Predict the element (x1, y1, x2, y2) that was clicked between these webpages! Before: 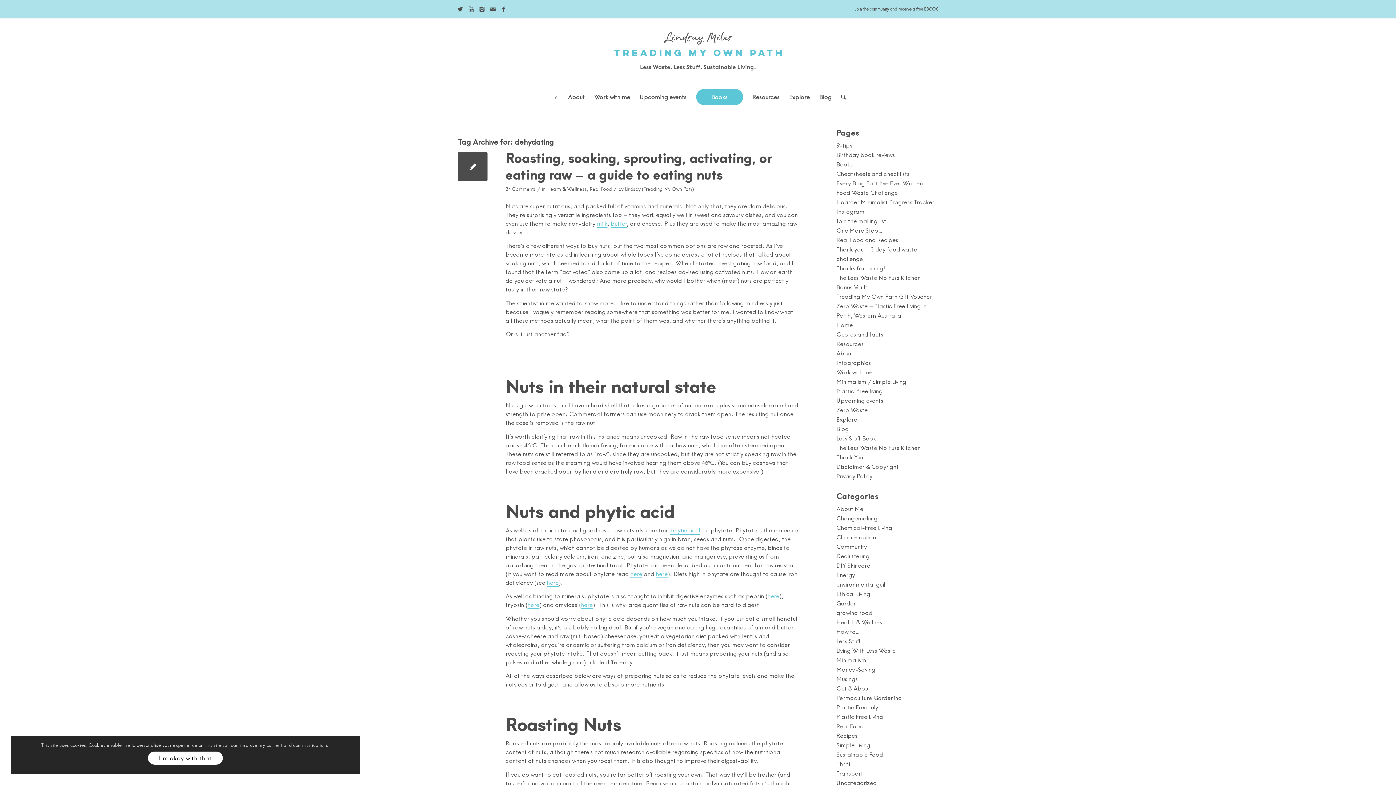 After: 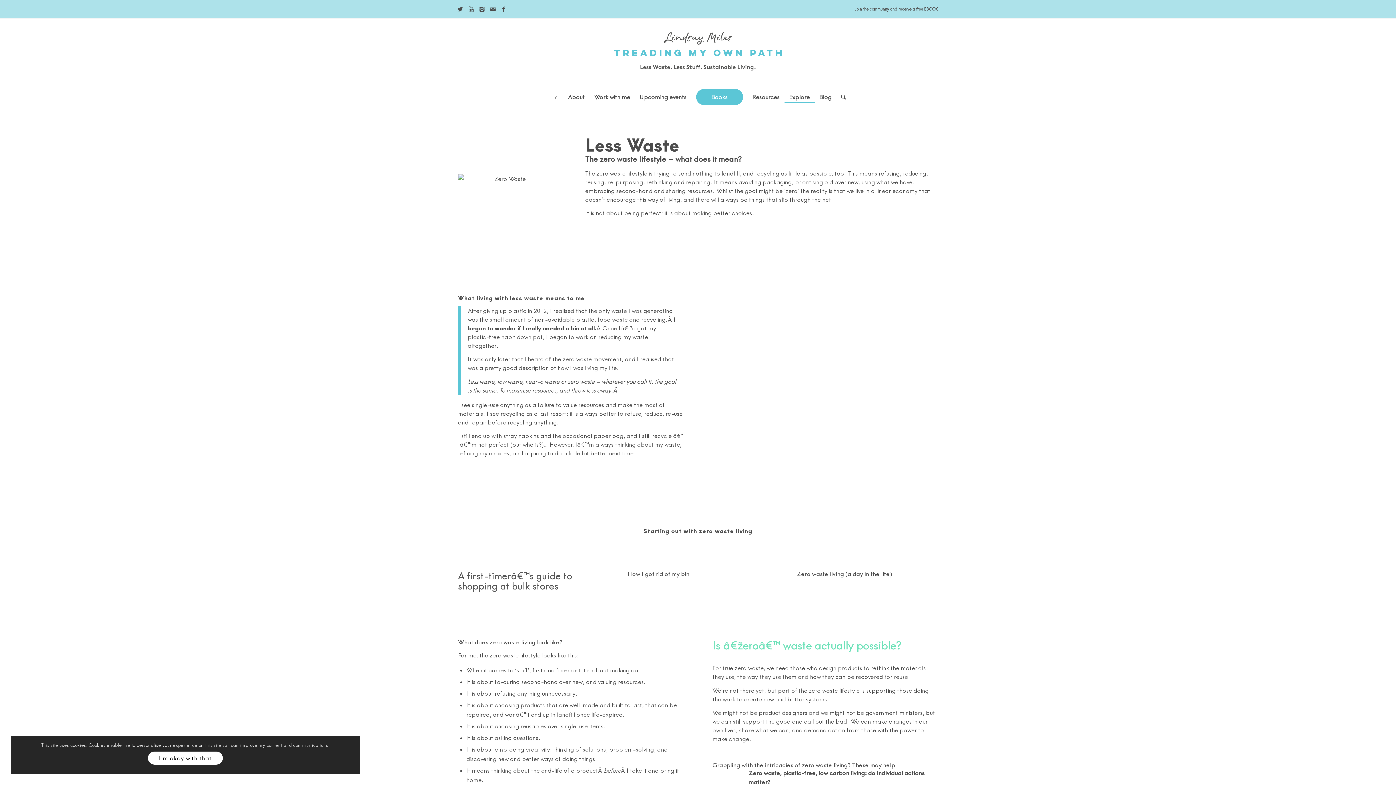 Action: bbox: (836, 406, 868, 413) label: Zero Waste